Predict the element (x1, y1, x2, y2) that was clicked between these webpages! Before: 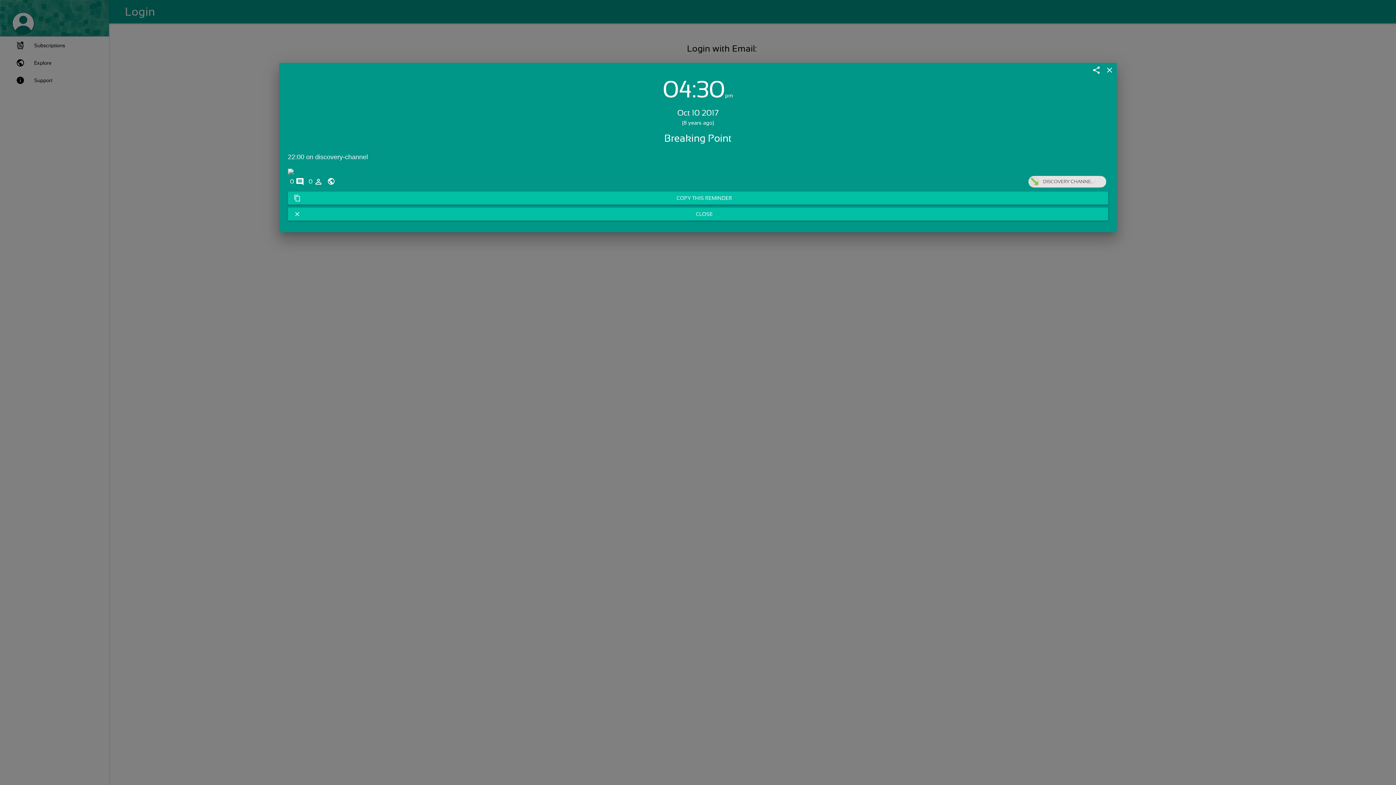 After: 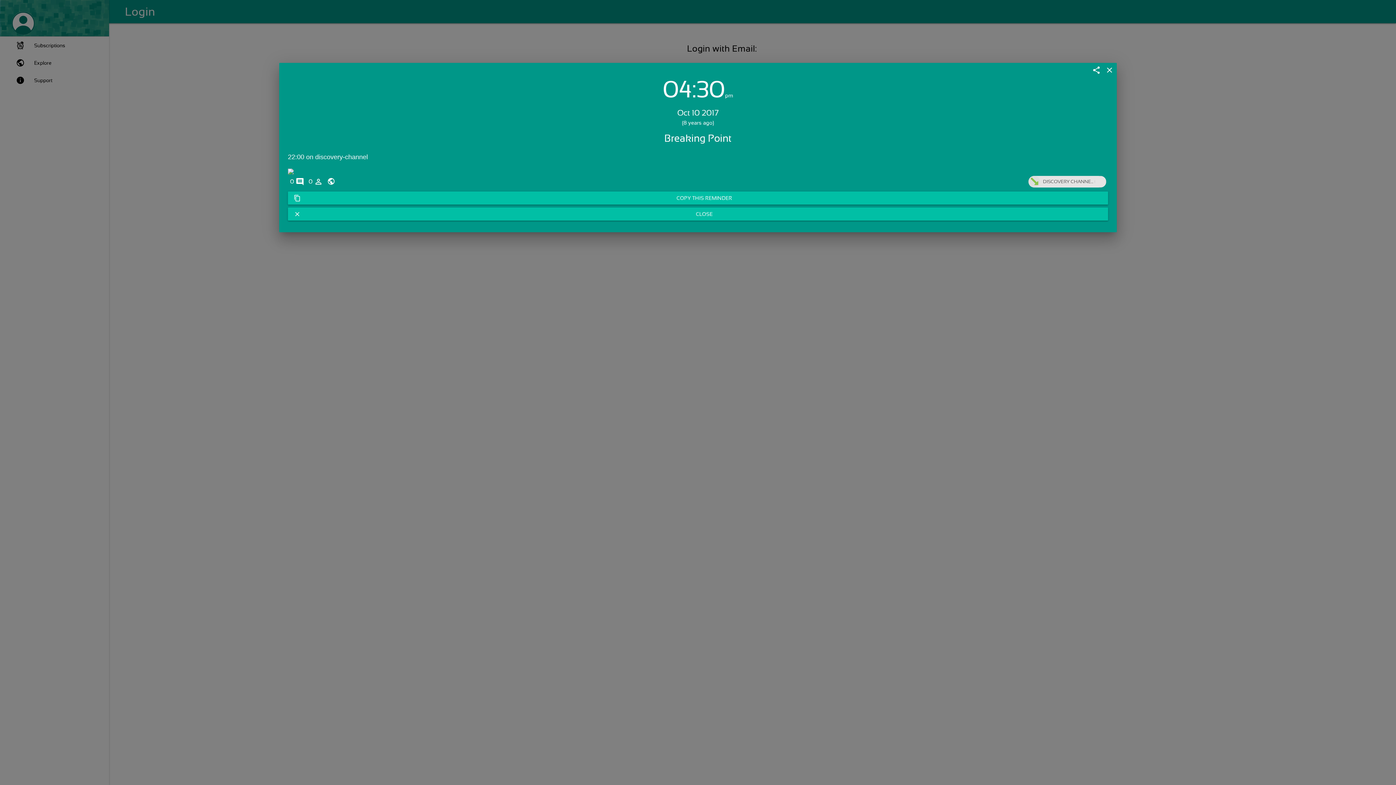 Action: bbox: (288, 175, 305, 186) label: 0 comments